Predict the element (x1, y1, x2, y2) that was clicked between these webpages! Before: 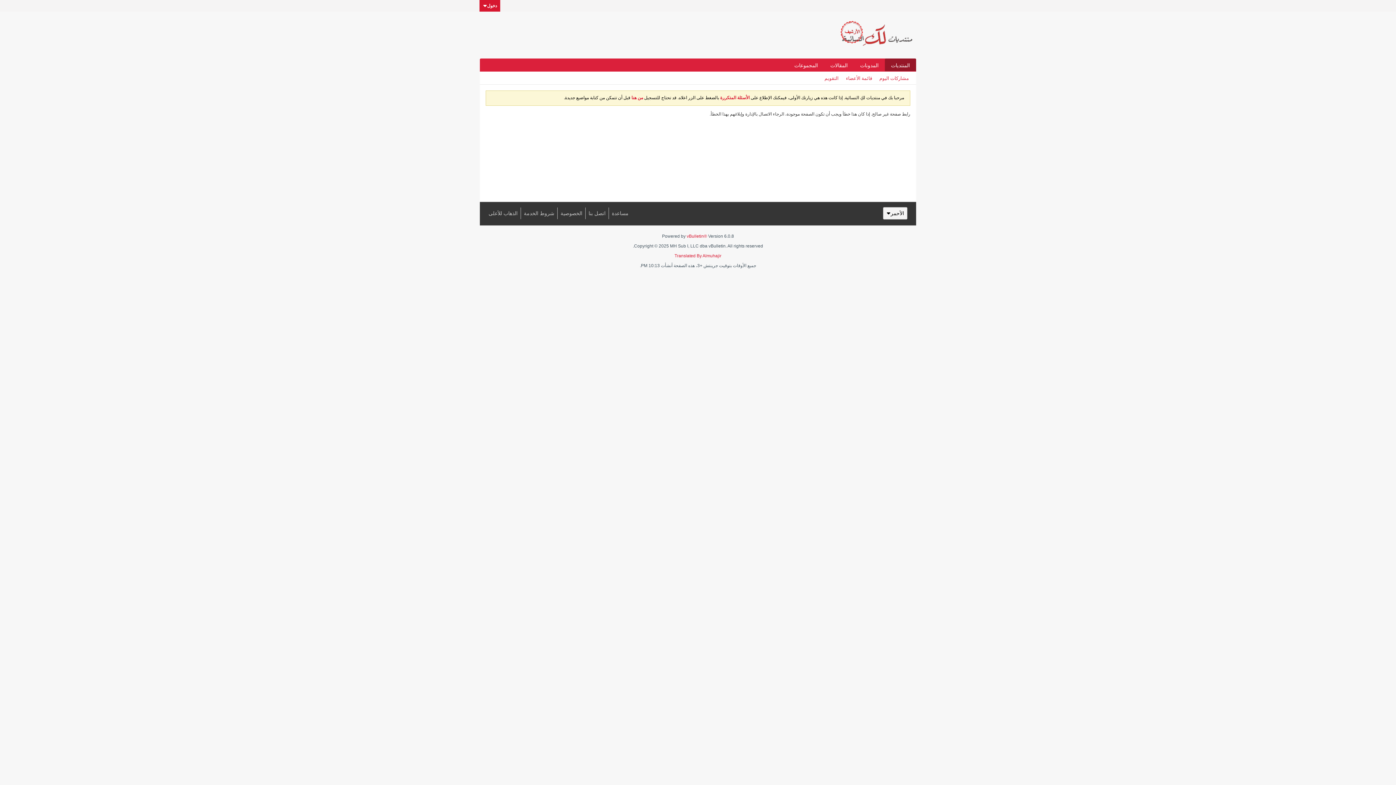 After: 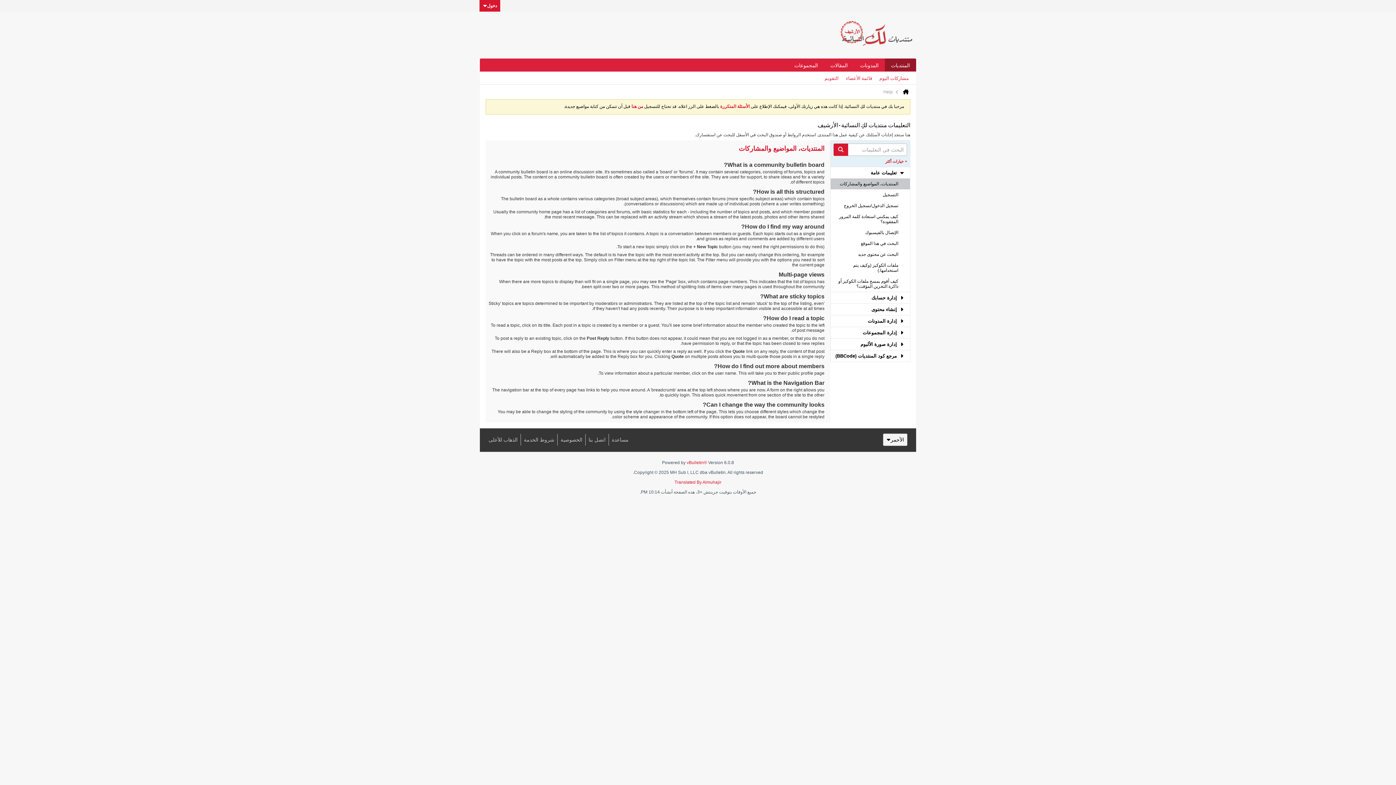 Action: label: مساعدة bbox: (612, 207, 631, 219)